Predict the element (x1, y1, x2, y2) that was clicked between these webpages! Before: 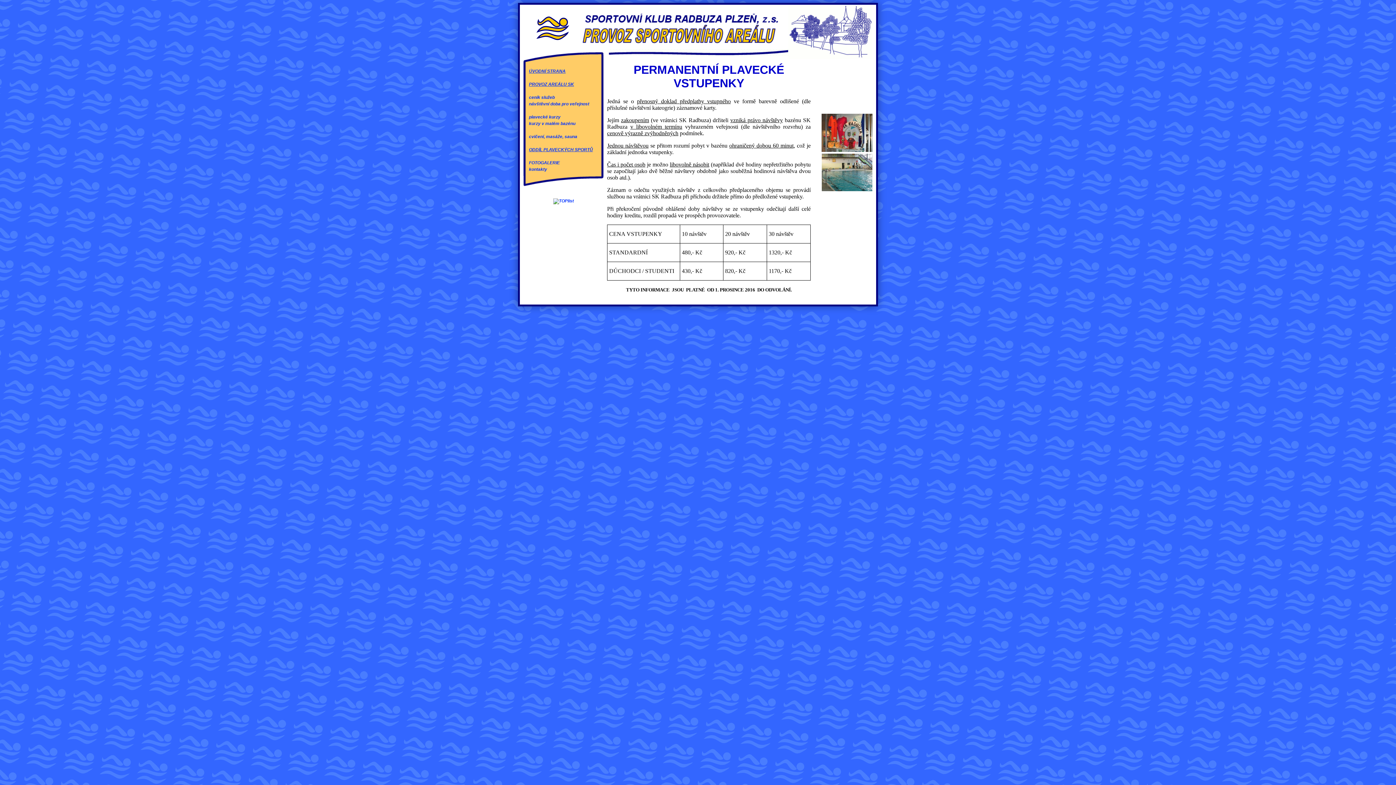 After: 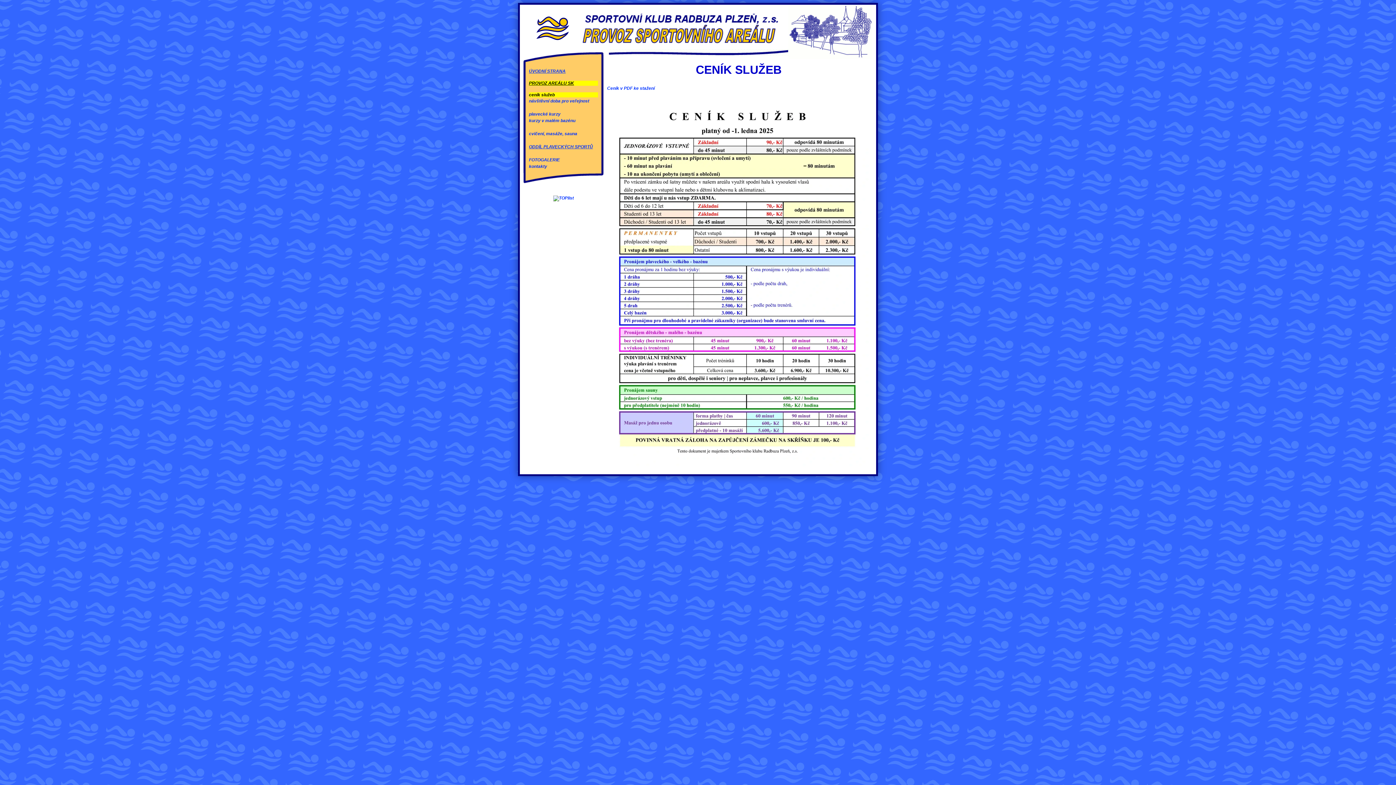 Action: bbox: (529, 94, 554, 100) label: ceník služeb